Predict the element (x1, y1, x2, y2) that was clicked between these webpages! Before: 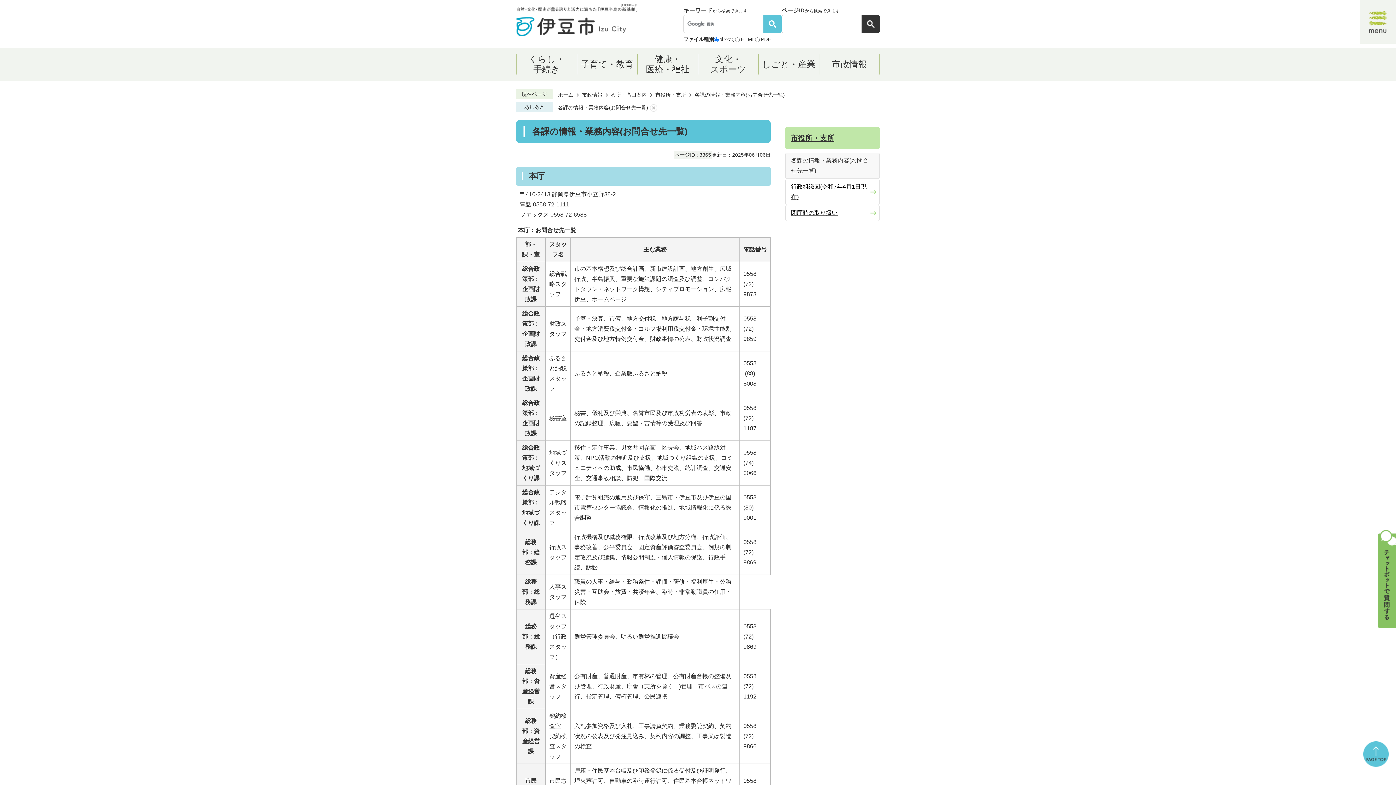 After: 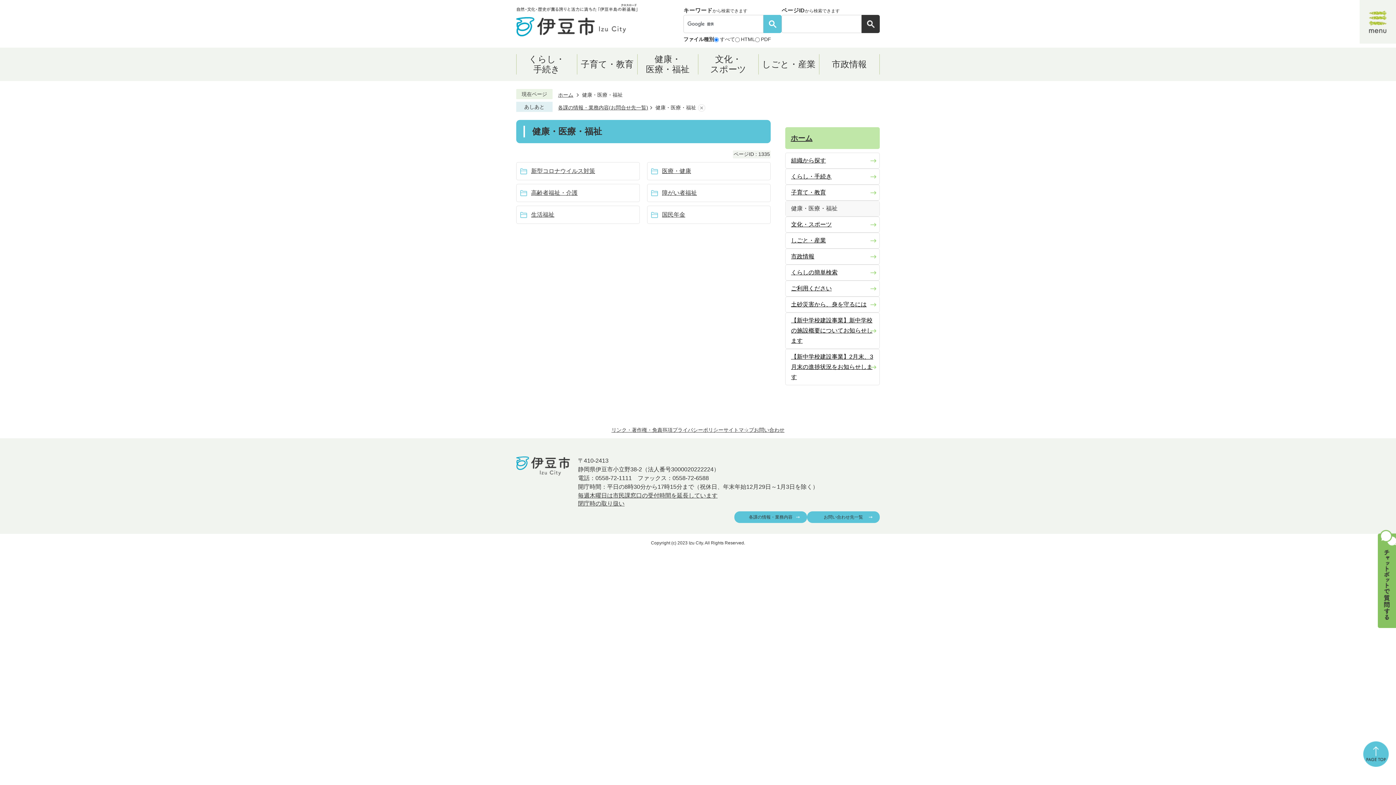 Action: bbox: (637, 54, 698, 74) label: 健康・
医療・福祉